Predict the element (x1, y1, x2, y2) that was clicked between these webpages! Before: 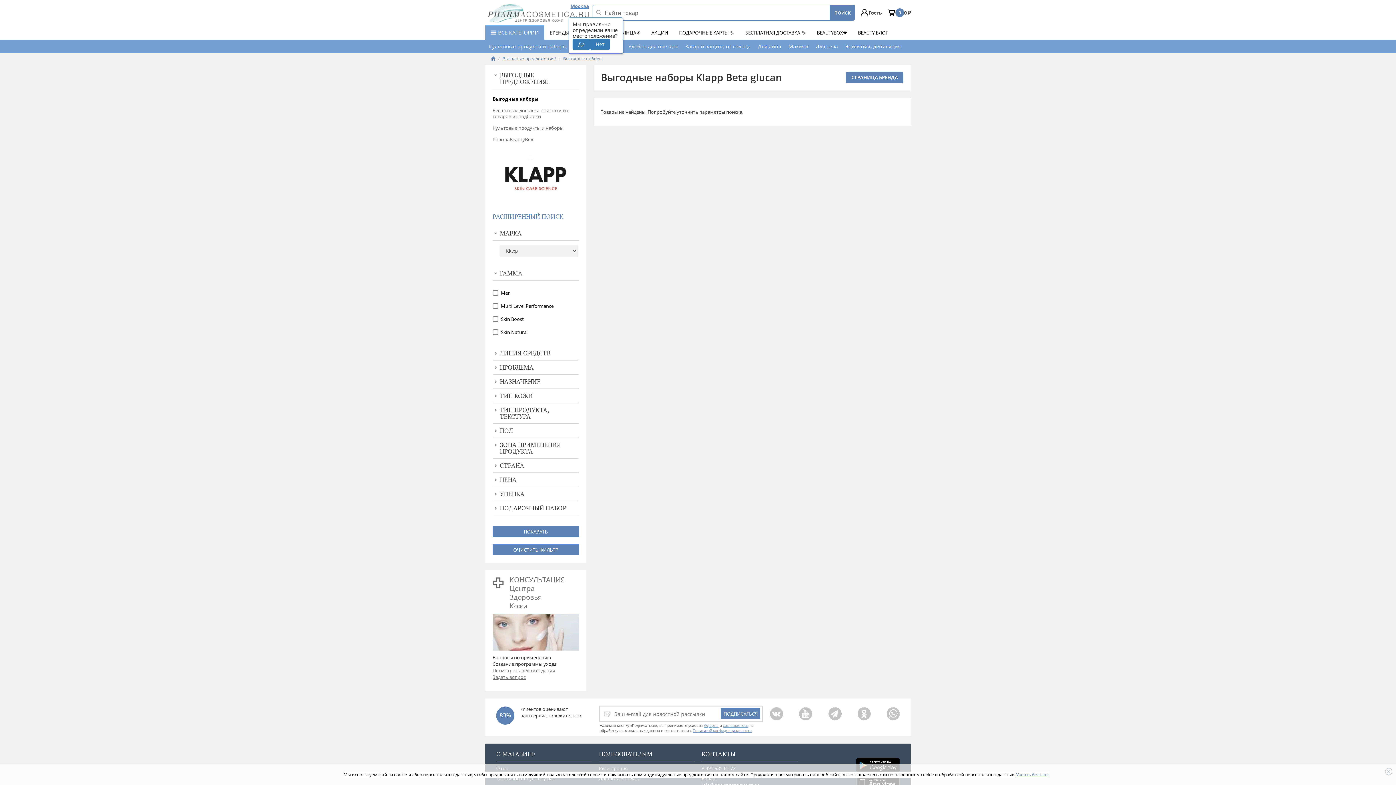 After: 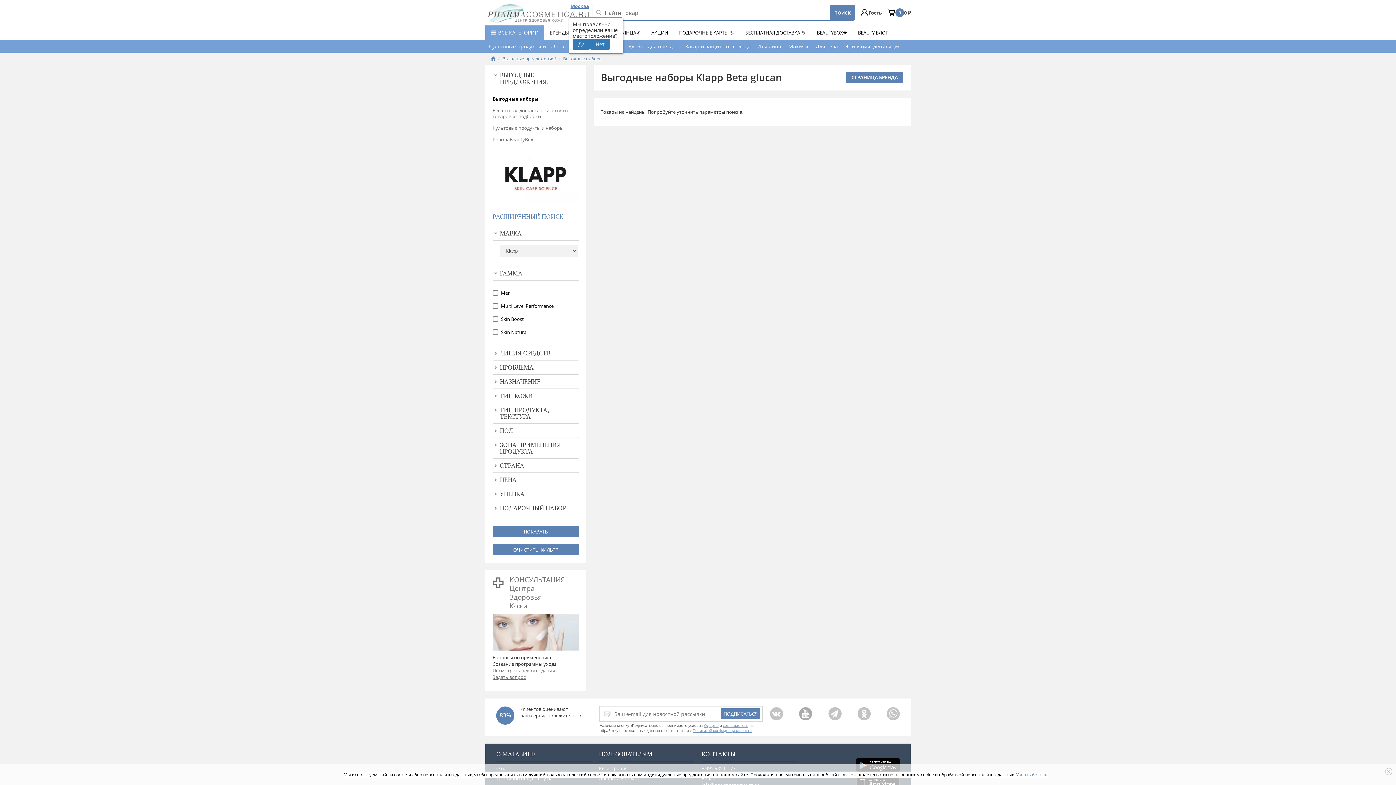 Action: bbox: (799, 707, 812, 720)